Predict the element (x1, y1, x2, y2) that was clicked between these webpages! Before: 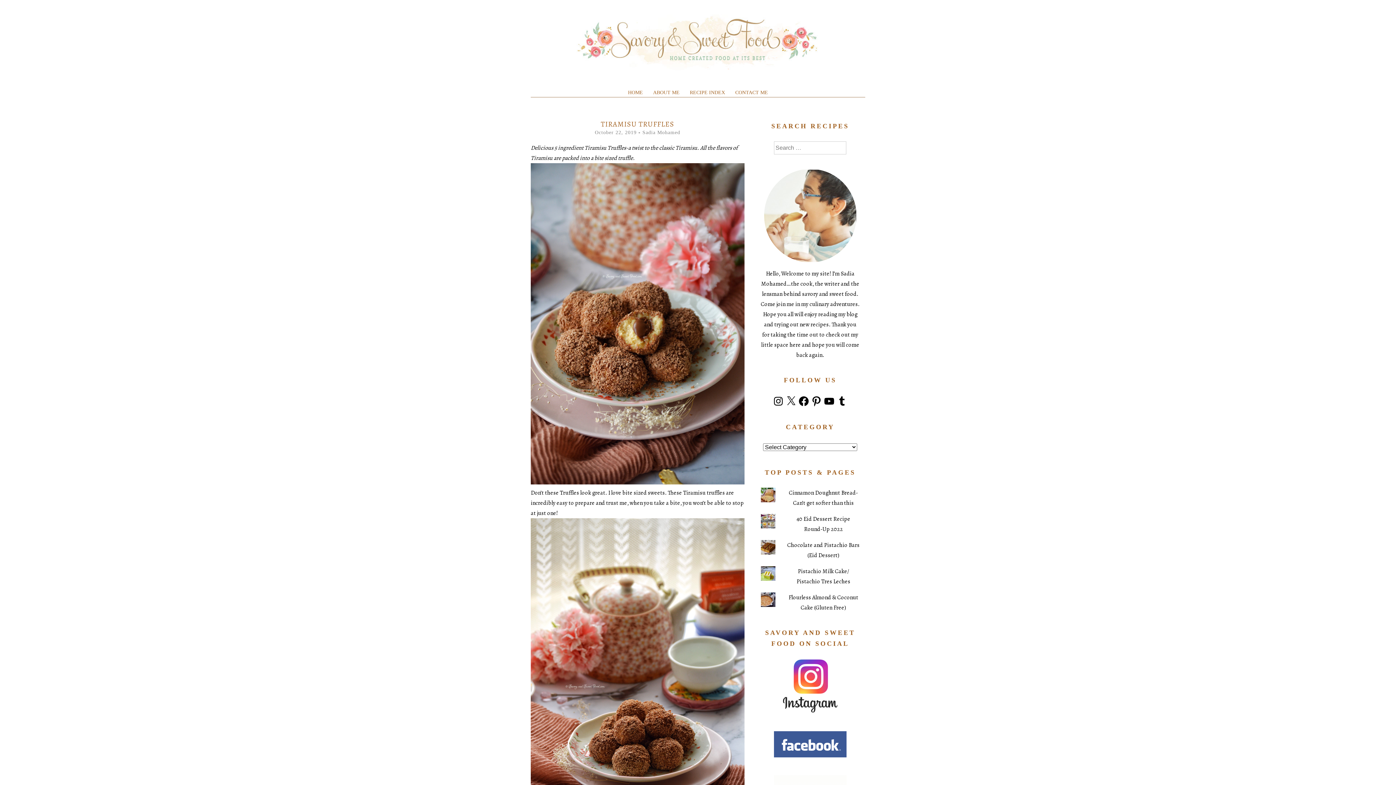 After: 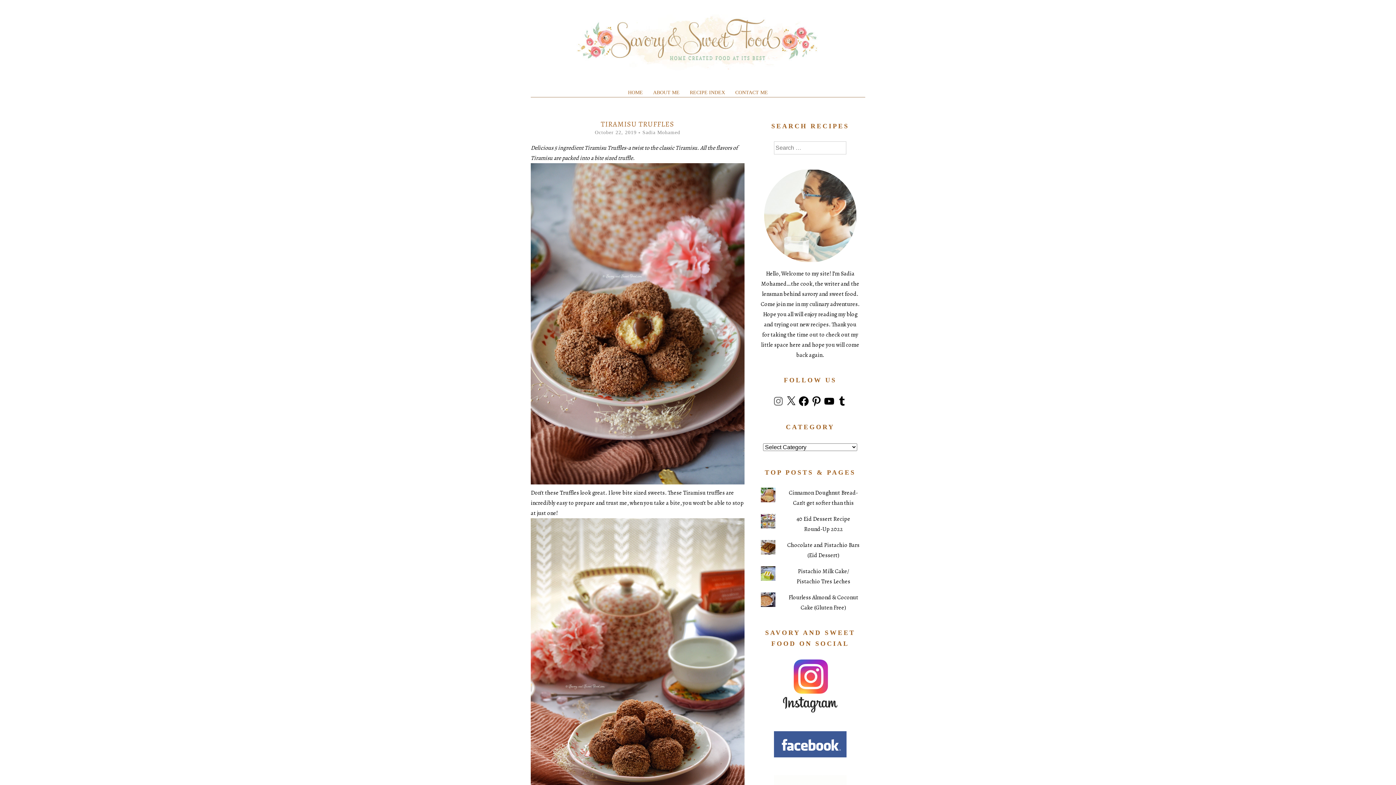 Action: bbox: (772, 395, 784, 407) label: Instagram